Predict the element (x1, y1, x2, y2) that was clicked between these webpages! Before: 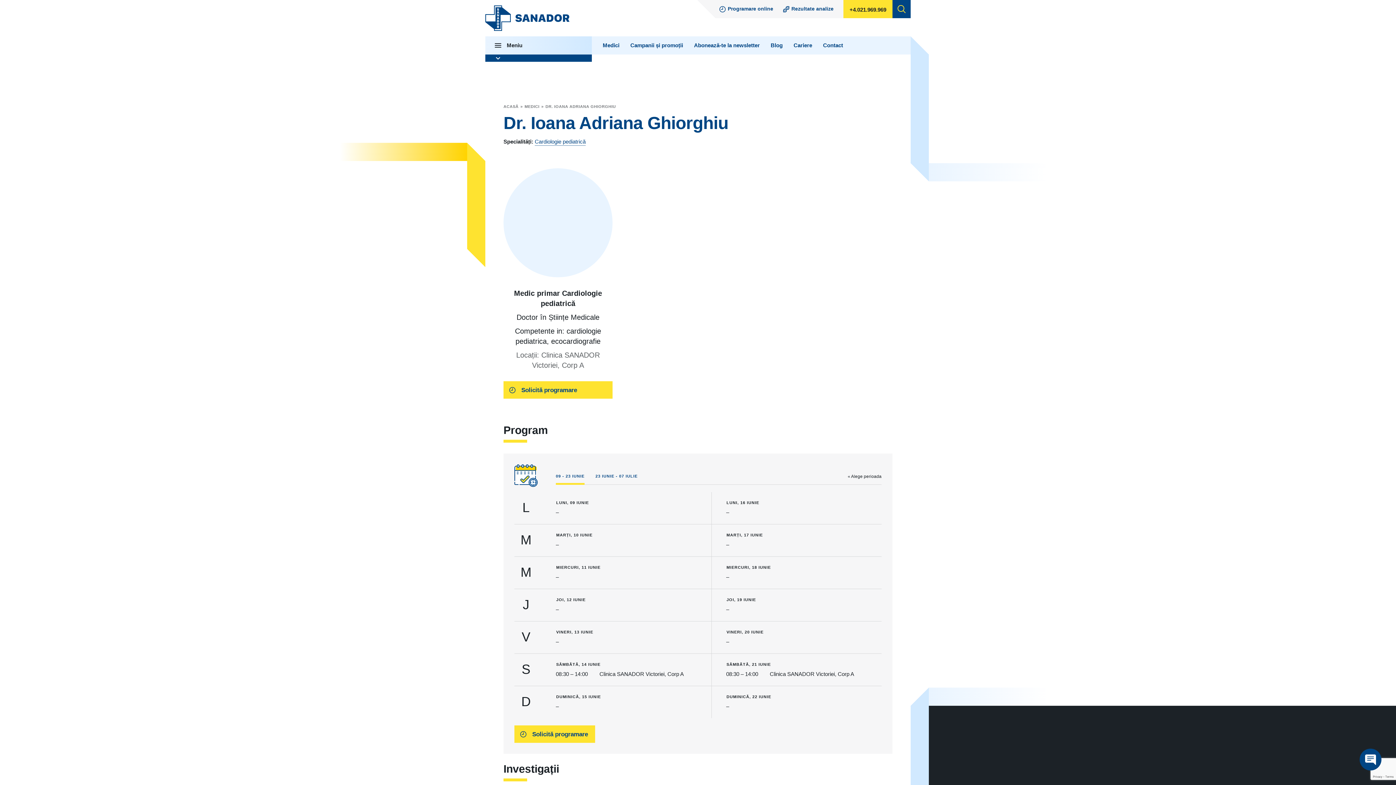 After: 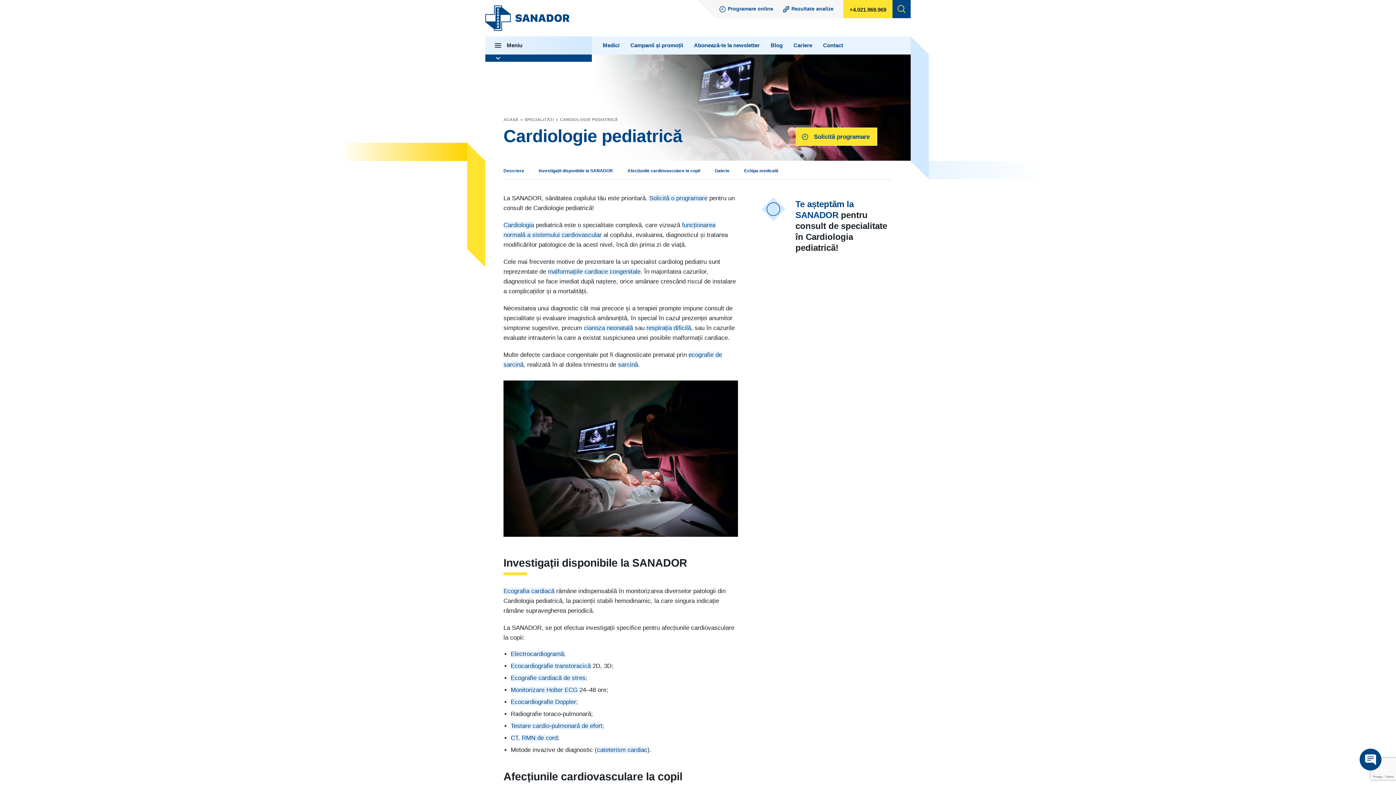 Action: bbox: (534, 137, 585, 145) label: Cardiologie pediatrică